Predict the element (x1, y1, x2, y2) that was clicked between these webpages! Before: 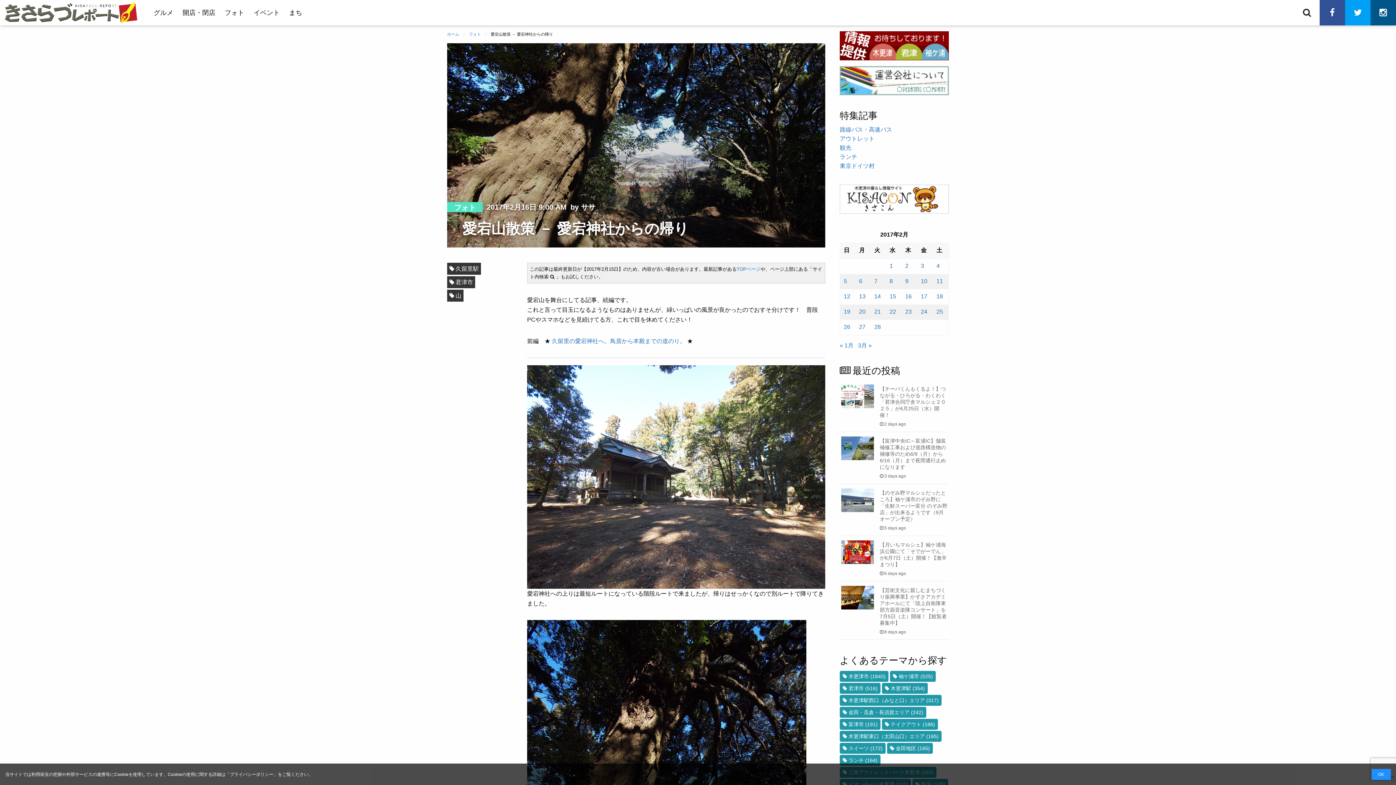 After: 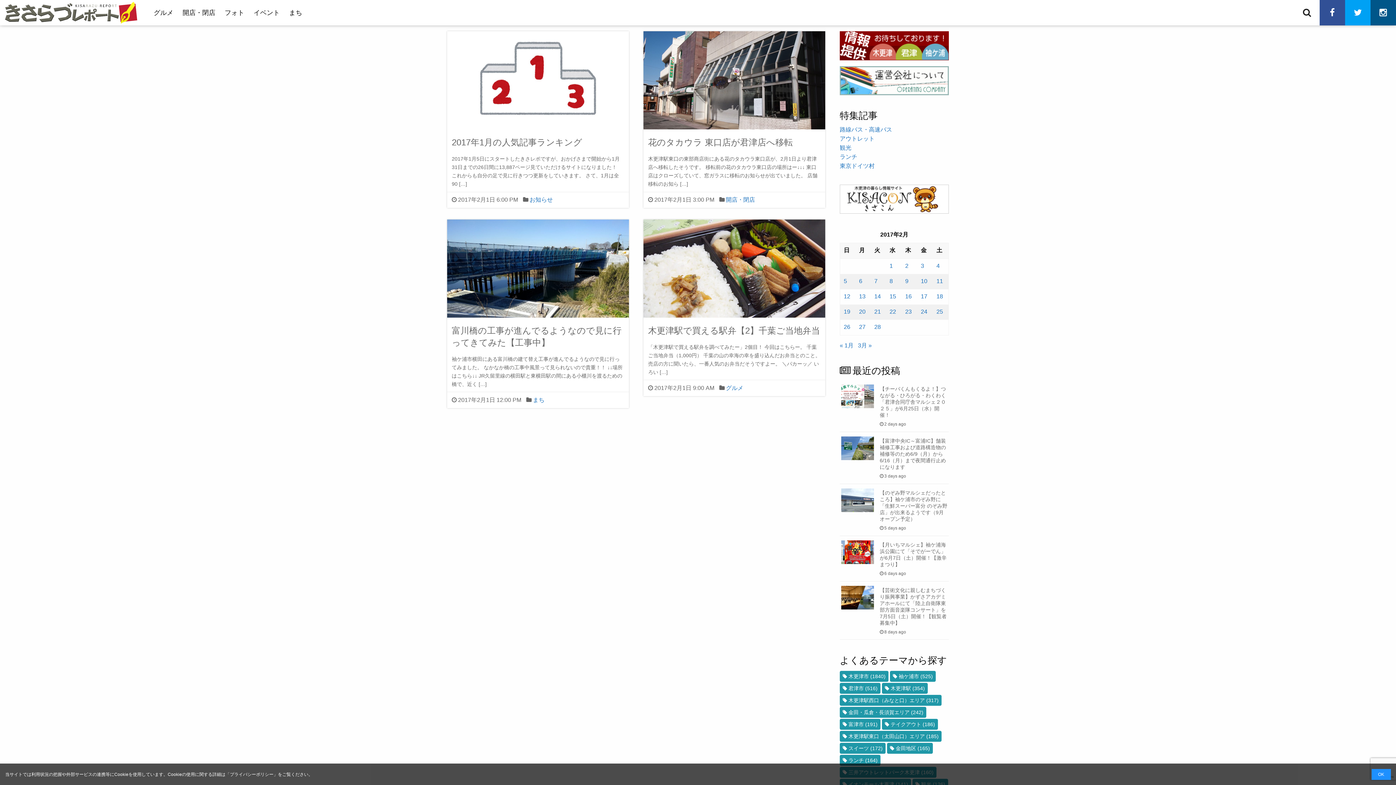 Action: bbox: (889, 262, 893, 269) label: 2017年2月1日 に投稿を公開